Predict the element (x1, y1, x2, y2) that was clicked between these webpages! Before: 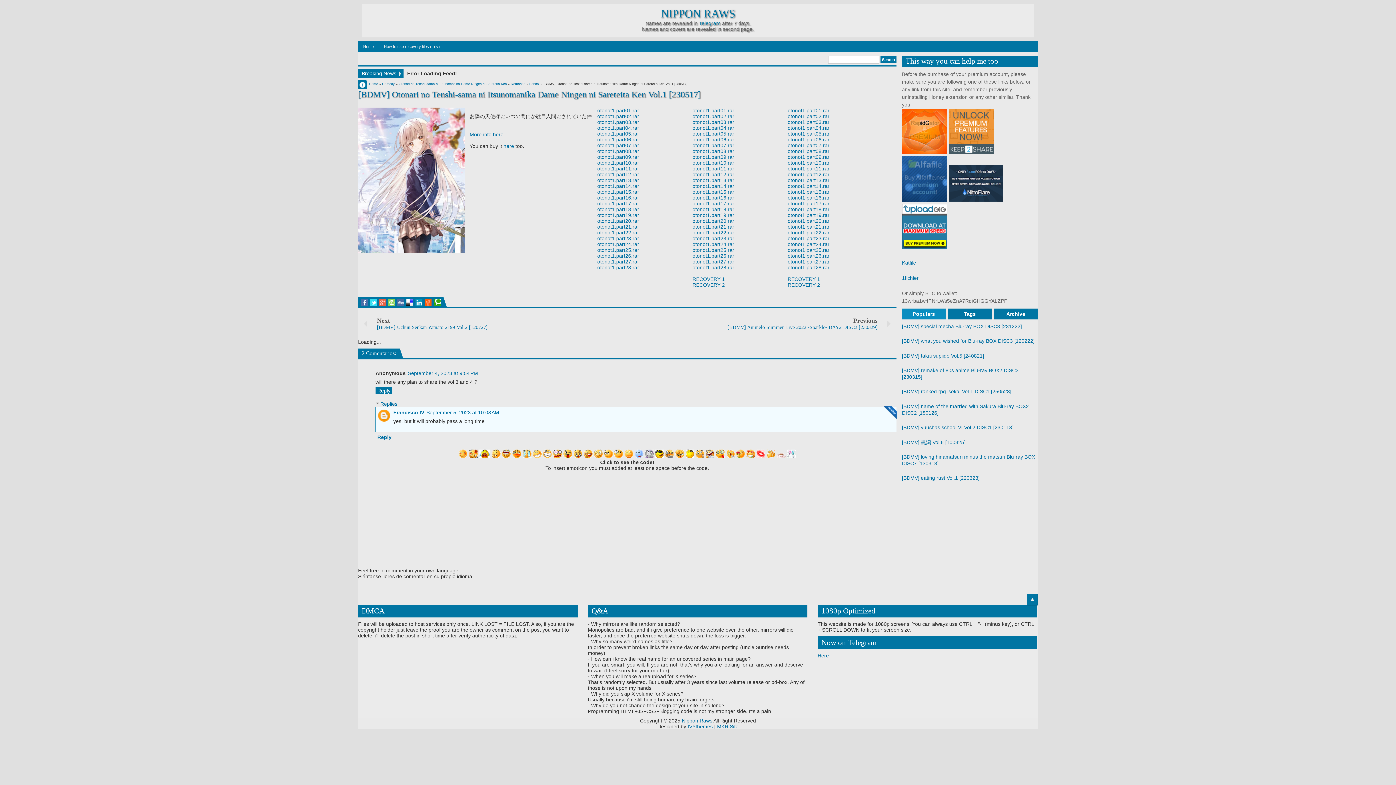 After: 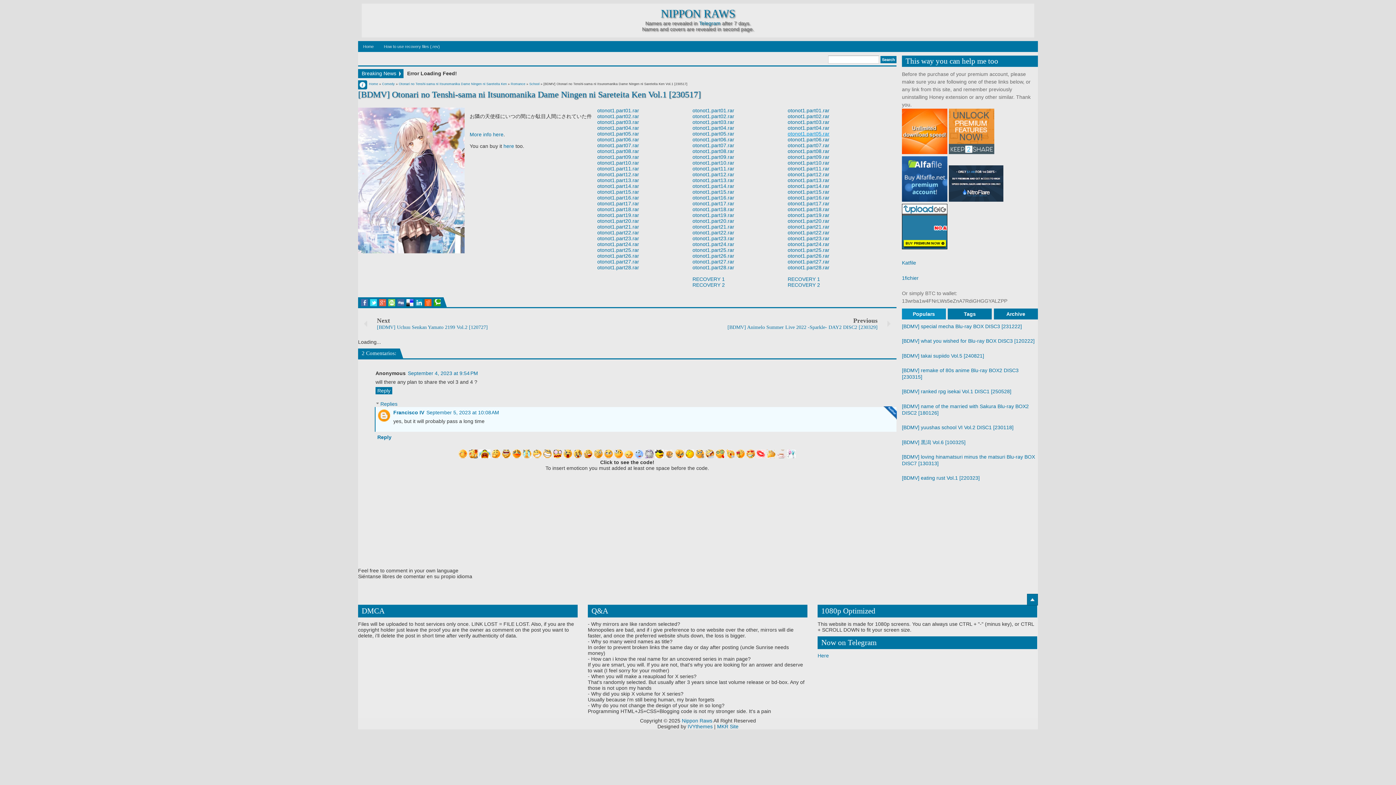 Action: bbox: (787, 130, 829, 136) label: otonot1.part05.rar